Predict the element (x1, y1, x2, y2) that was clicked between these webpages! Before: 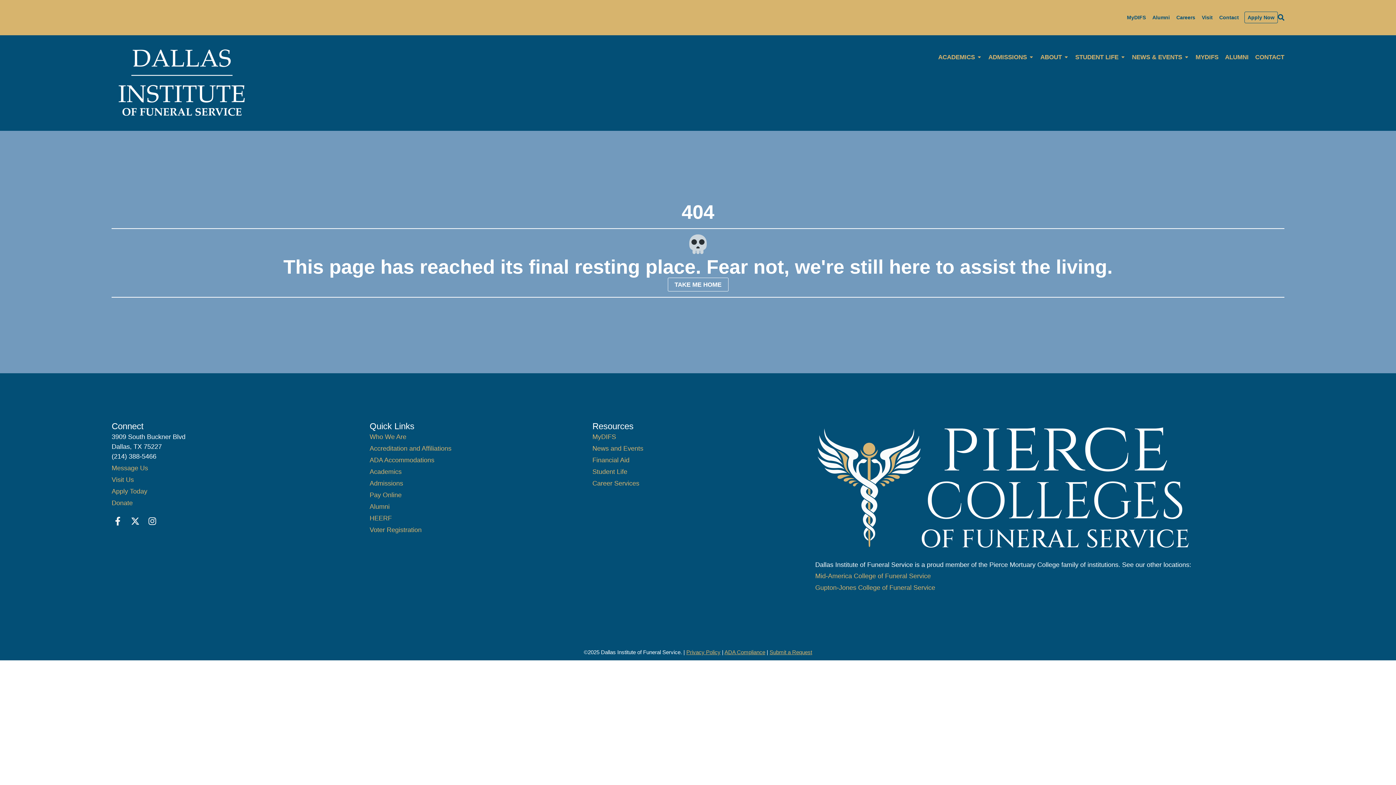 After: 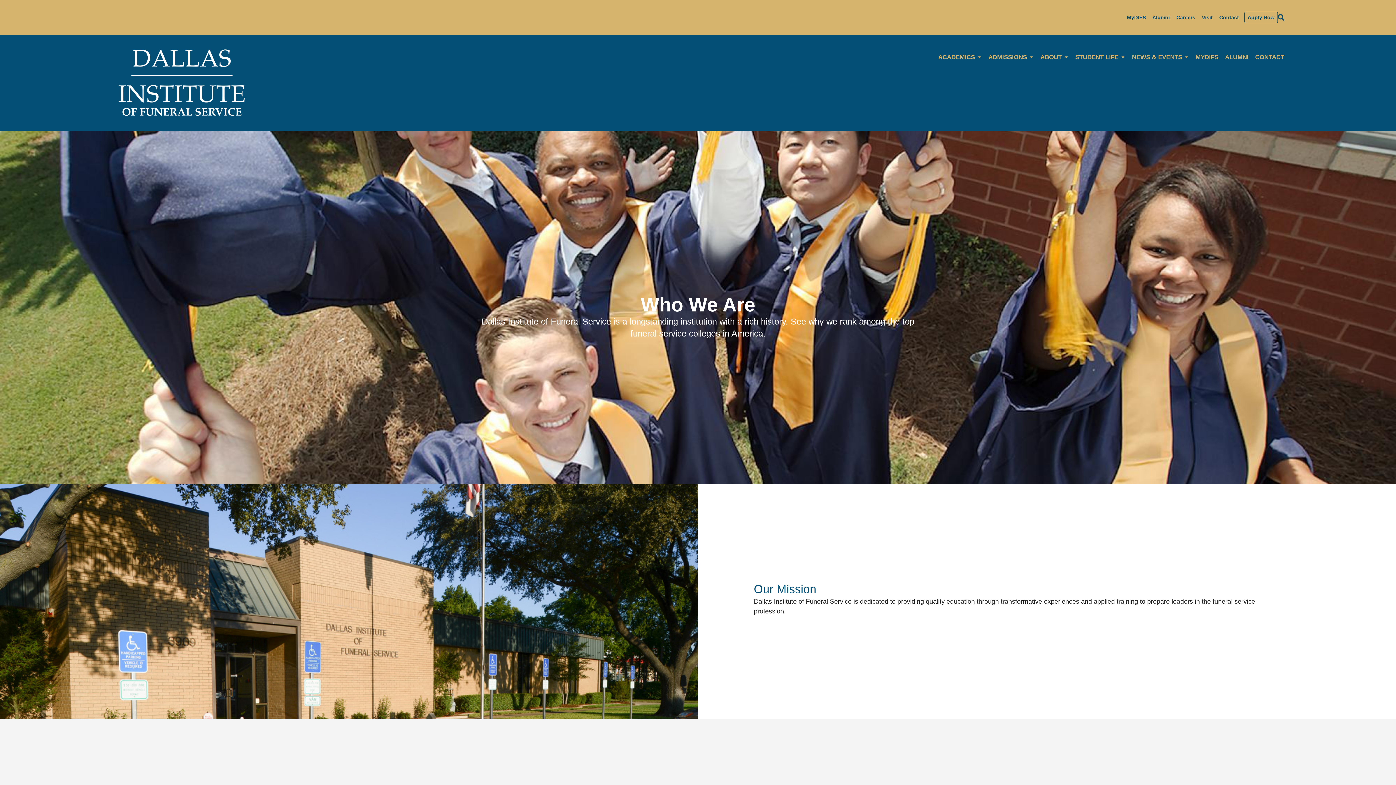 Action: label: Who We Are bbox: (369, 432, 592, 442)